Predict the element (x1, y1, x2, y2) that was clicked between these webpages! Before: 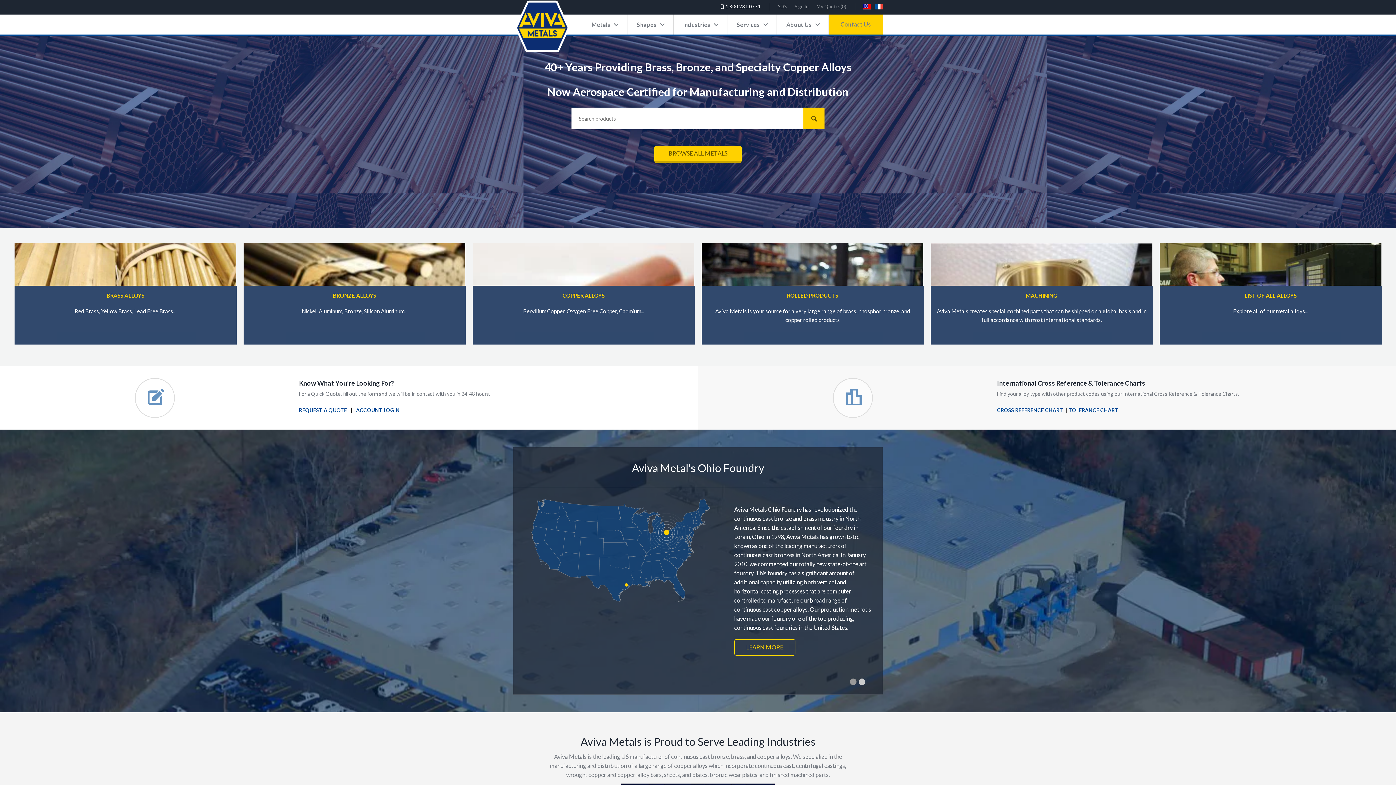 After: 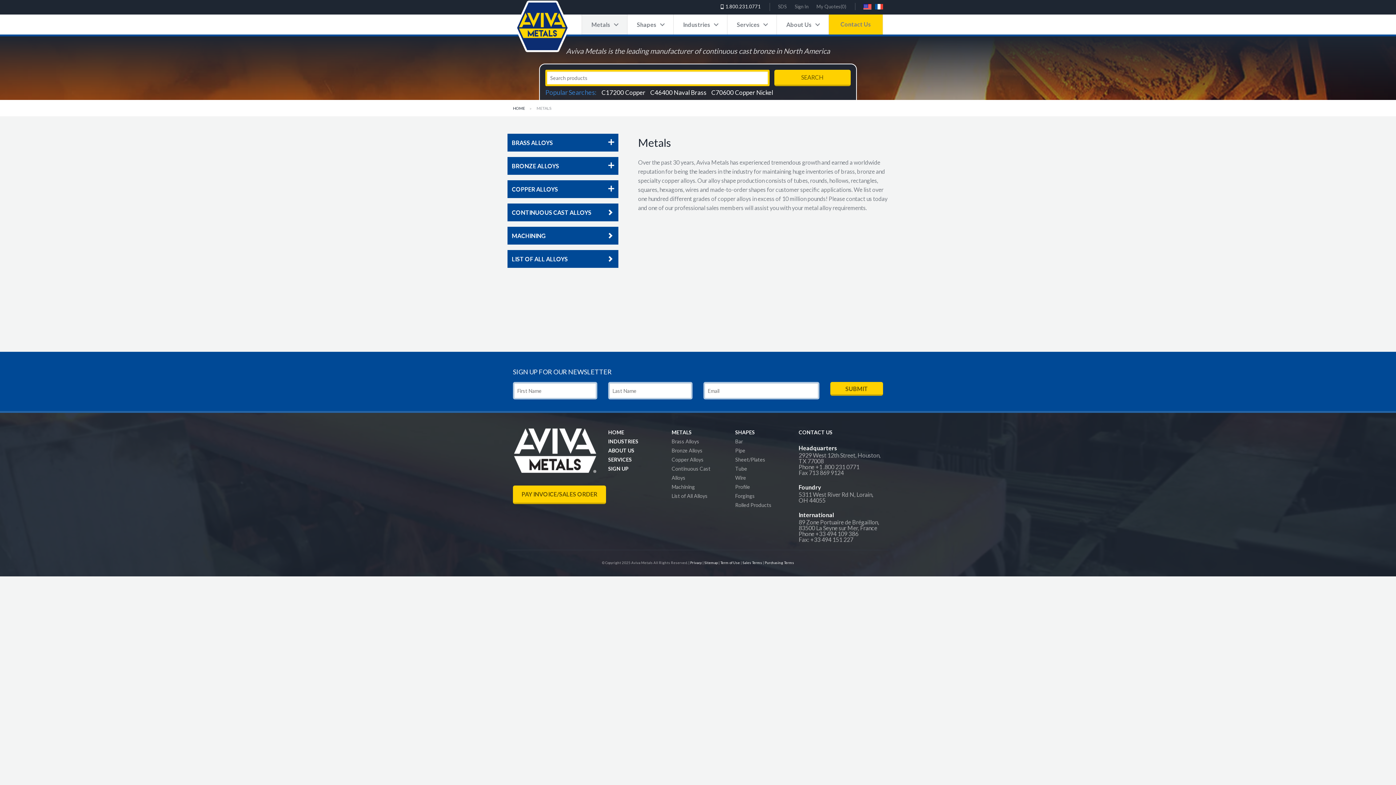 Action: bbox: (654, 145, 741, 162) label: BROWSE ALL METALS